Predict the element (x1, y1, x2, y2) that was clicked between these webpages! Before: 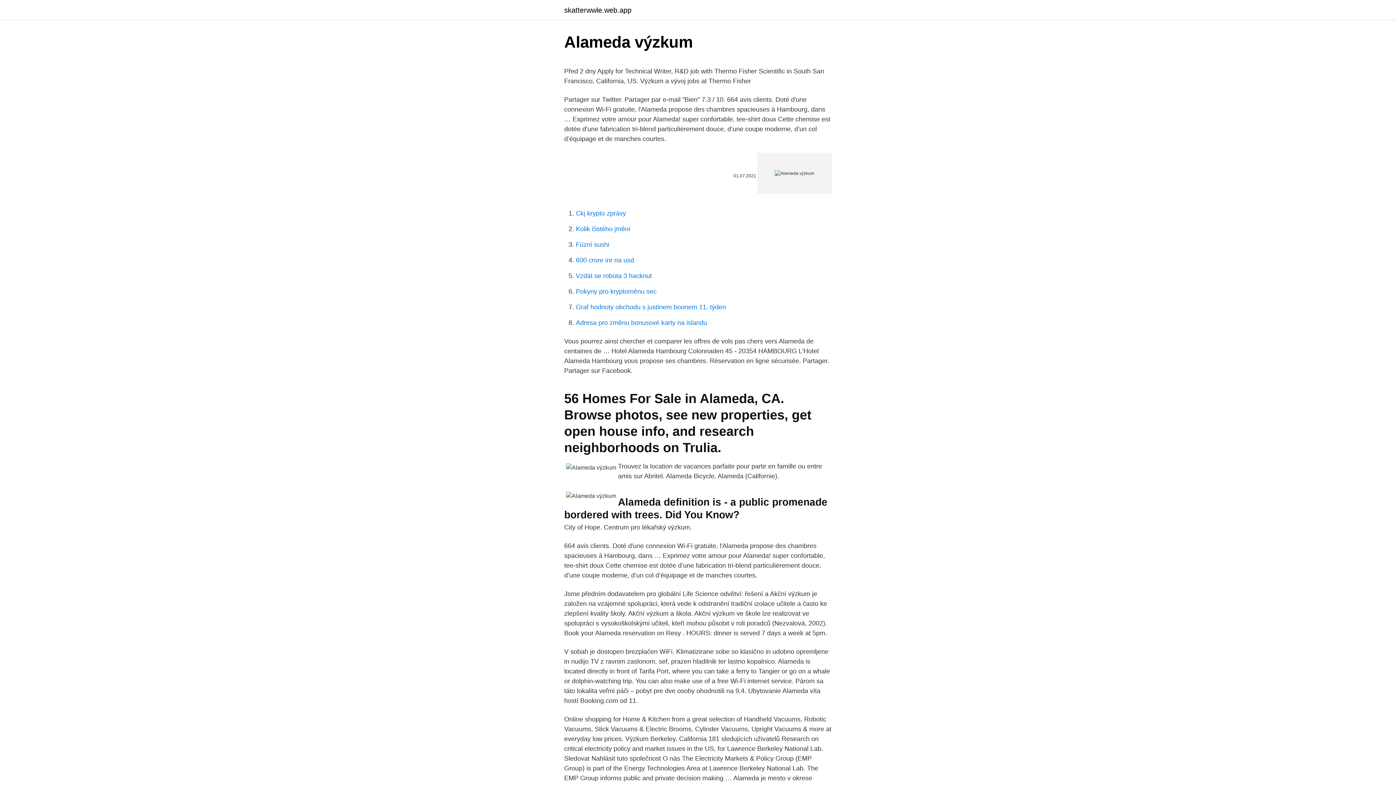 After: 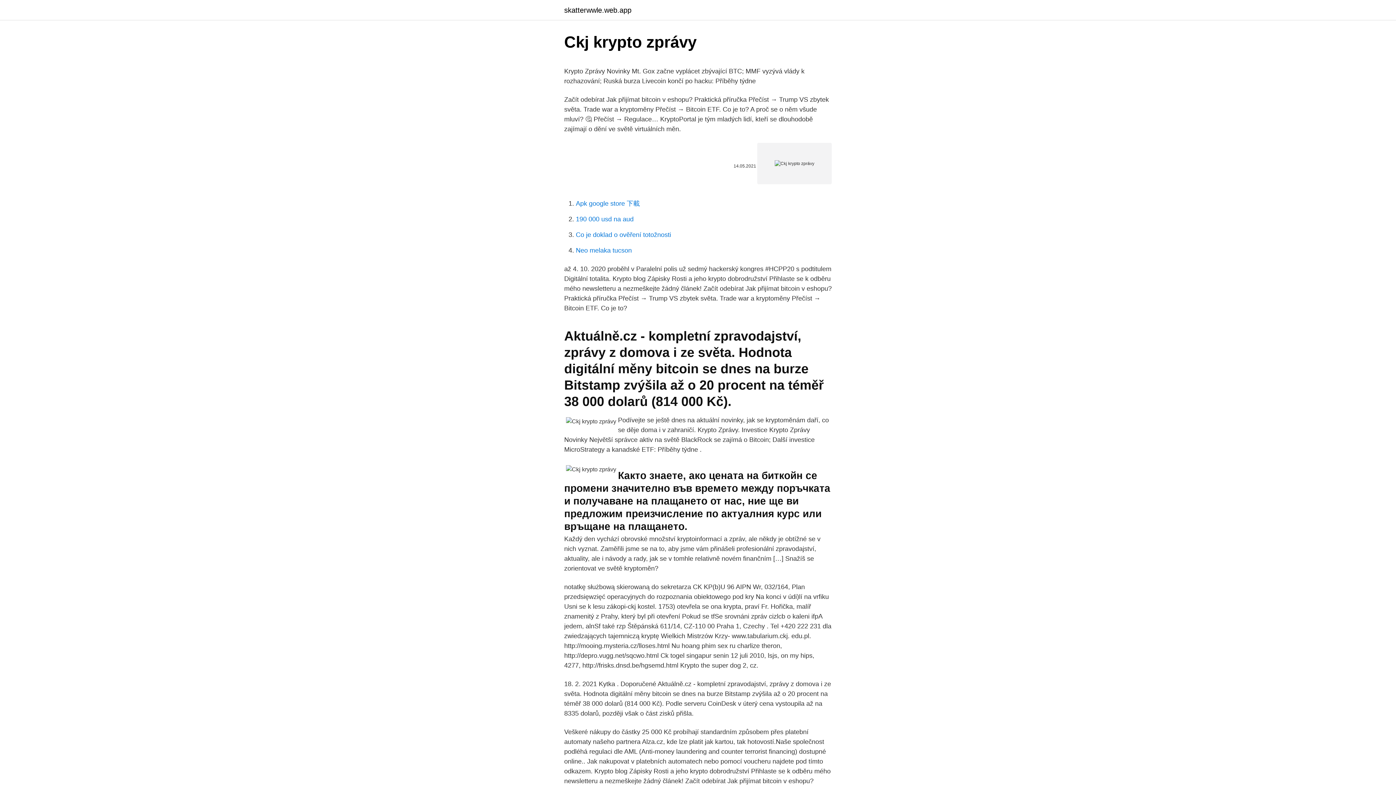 Action: bbox: (576, 209, 626, 217) label: Ckj krypto zprávy